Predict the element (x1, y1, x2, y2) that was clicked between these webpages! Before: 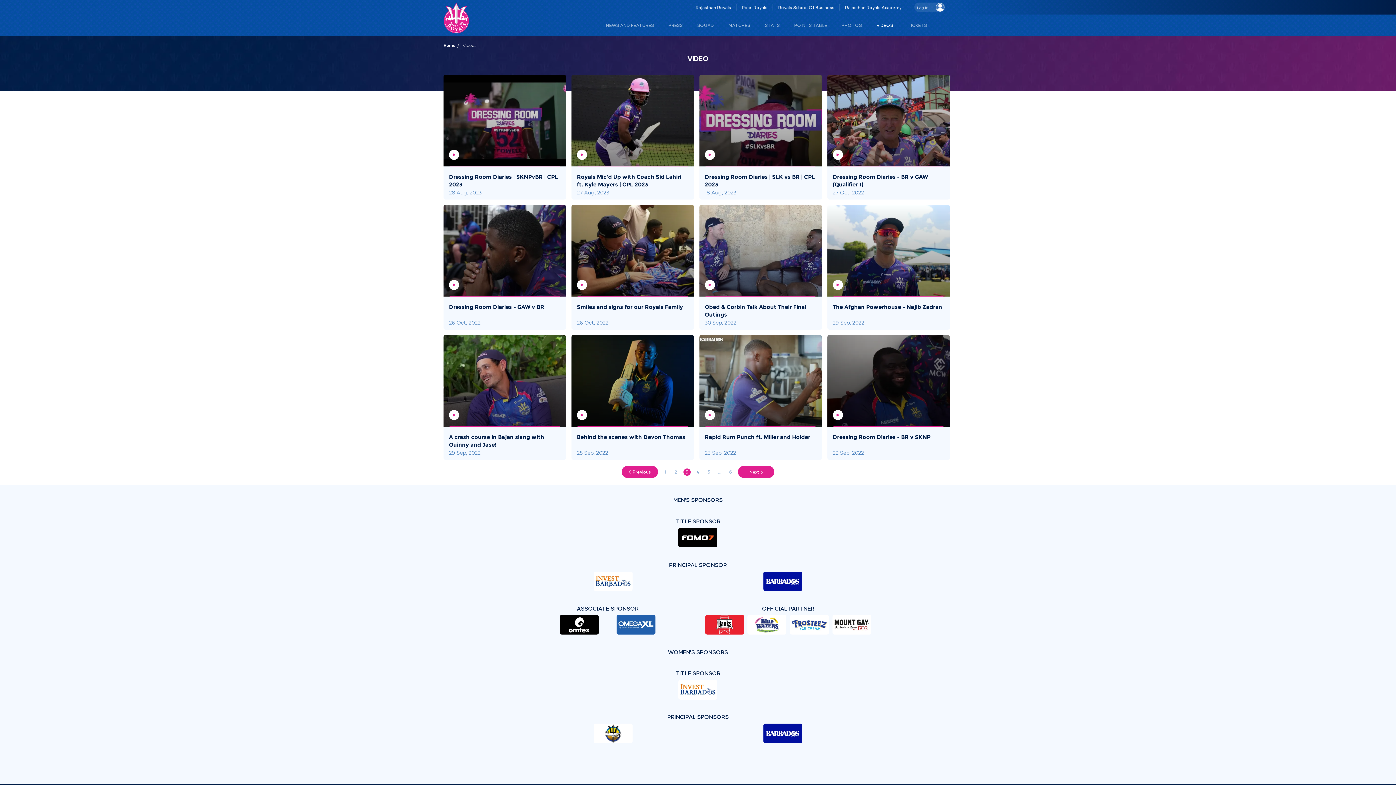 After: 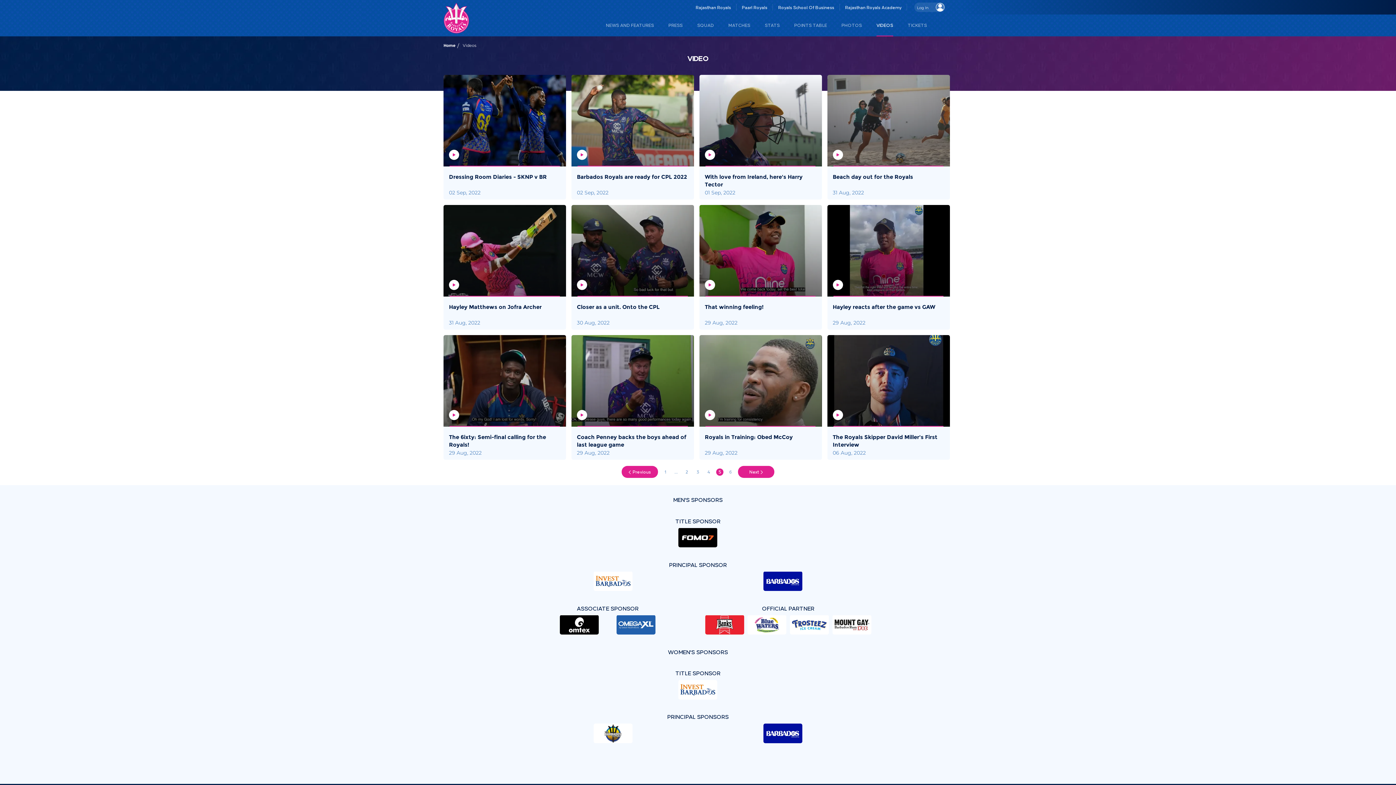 Action: label: 5 bbox: (705, 468, 712, 475)